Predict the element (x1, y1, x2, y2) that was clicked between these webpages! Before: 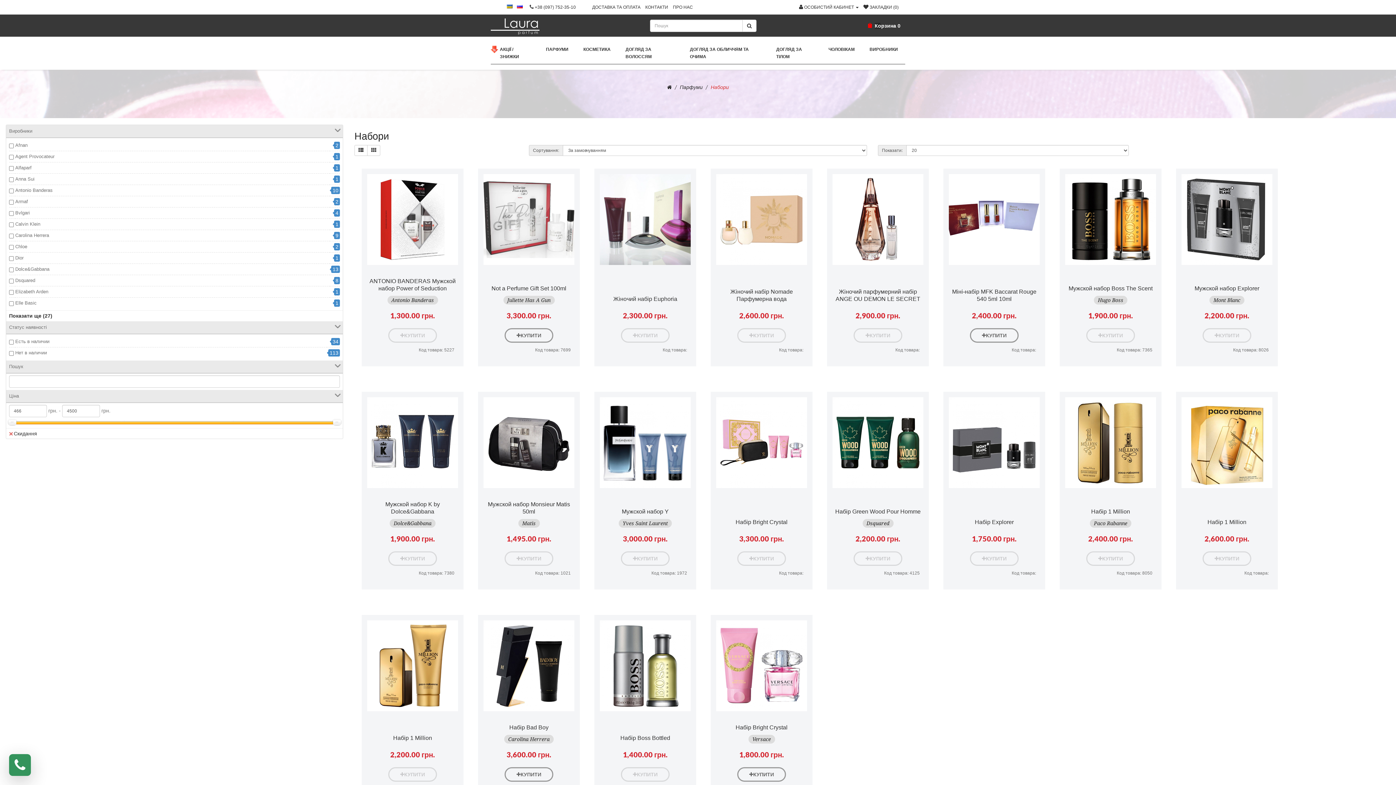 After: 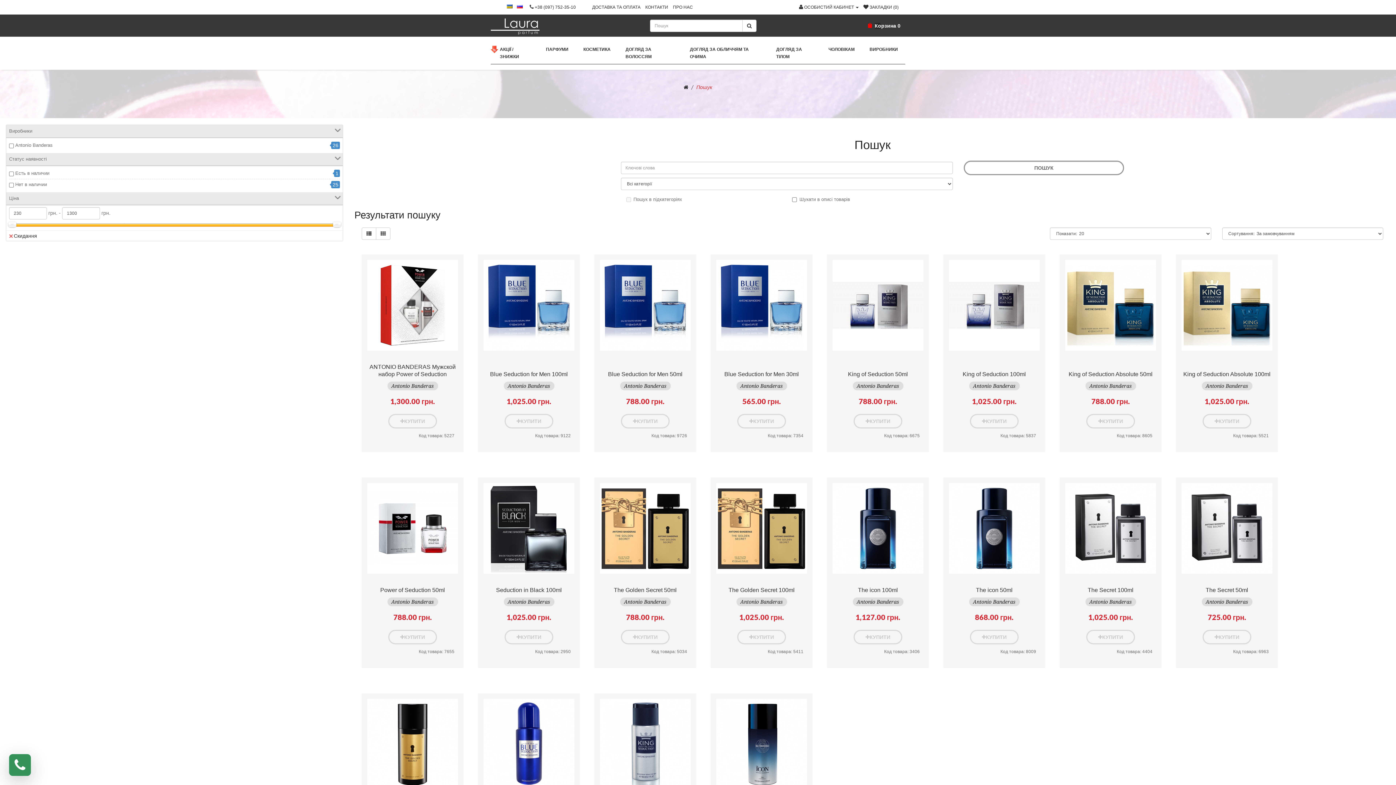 Action: bbox: (387, 296, 438, 304) label: Antonio Banderas